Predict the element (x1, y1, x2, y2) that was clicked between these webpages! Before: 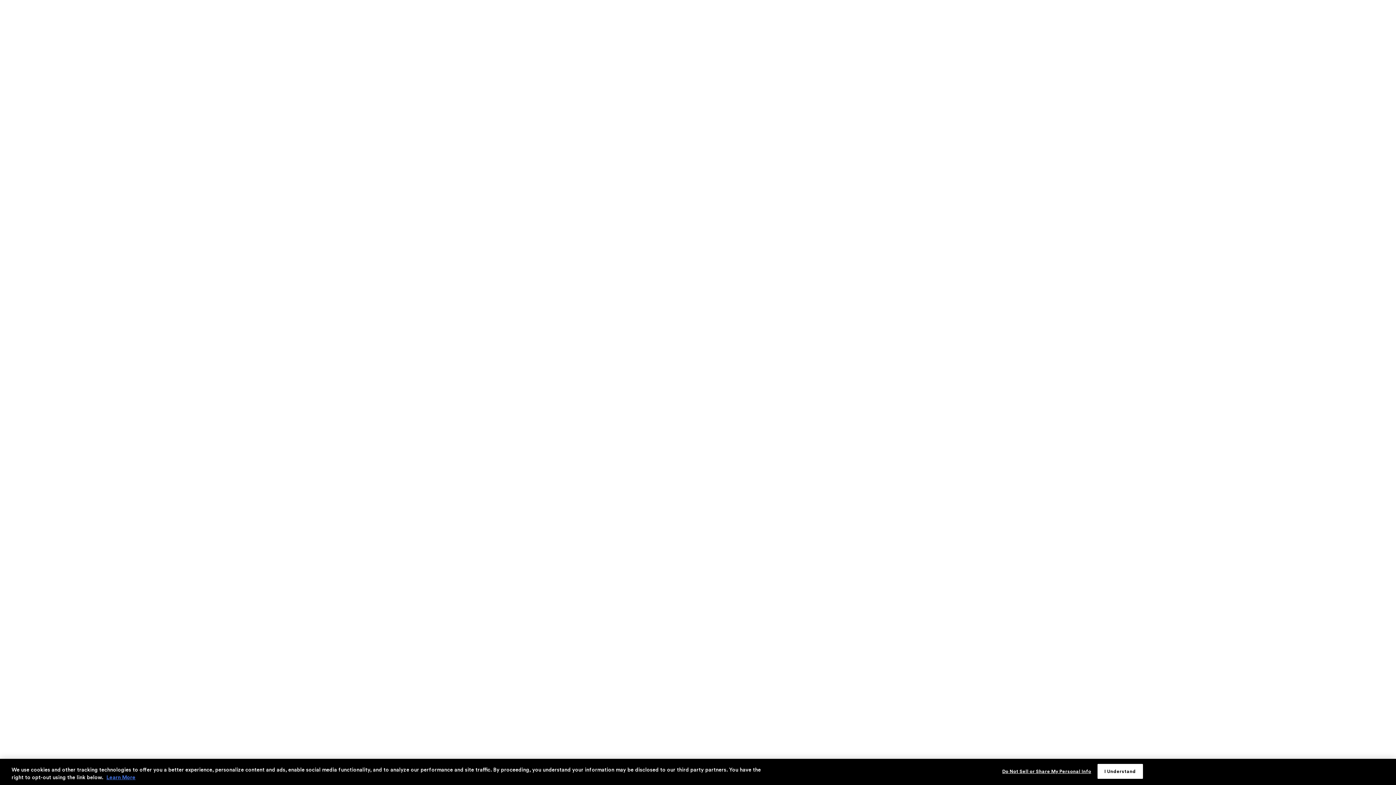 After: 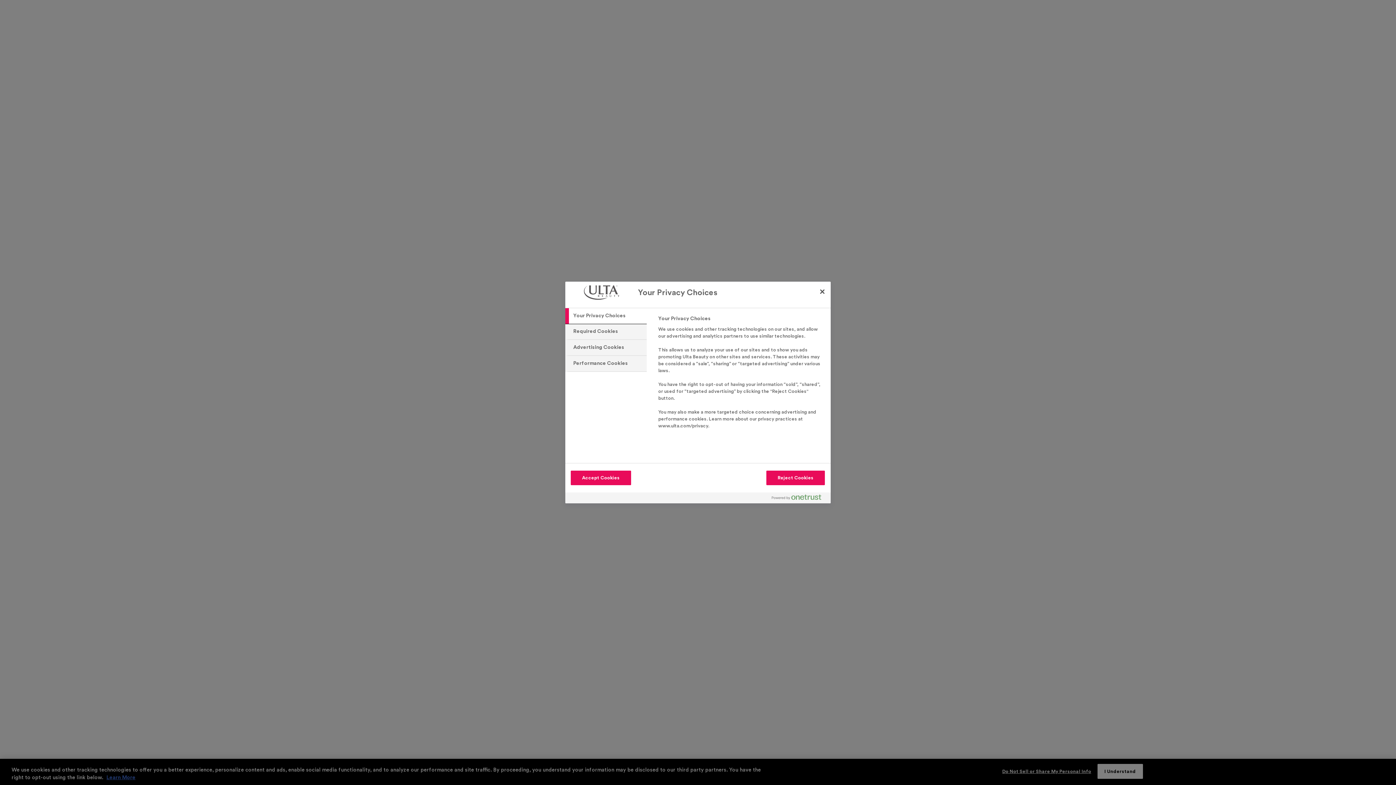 Action: bbox: (1002, 764, 1091, 778) label: Do Not Sell or Share My Personal Info